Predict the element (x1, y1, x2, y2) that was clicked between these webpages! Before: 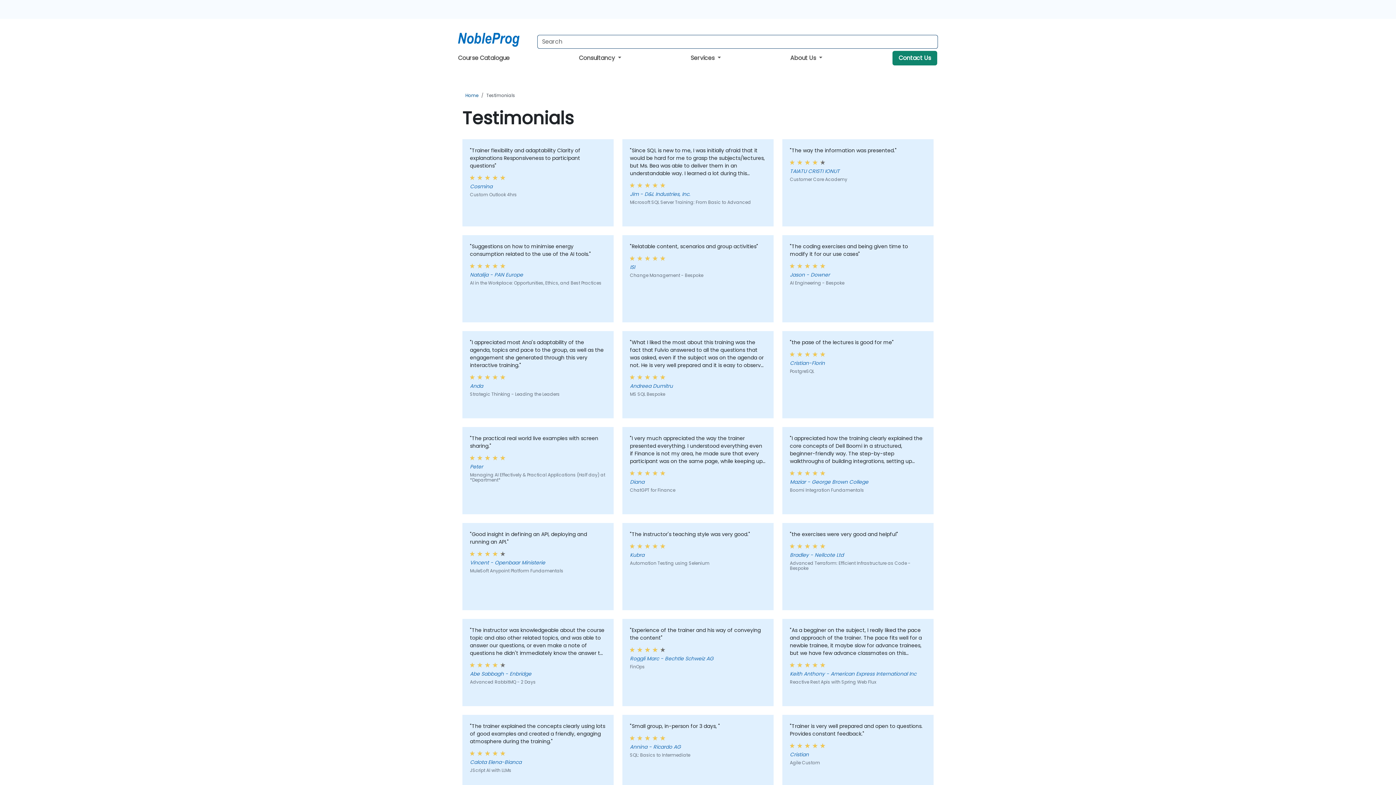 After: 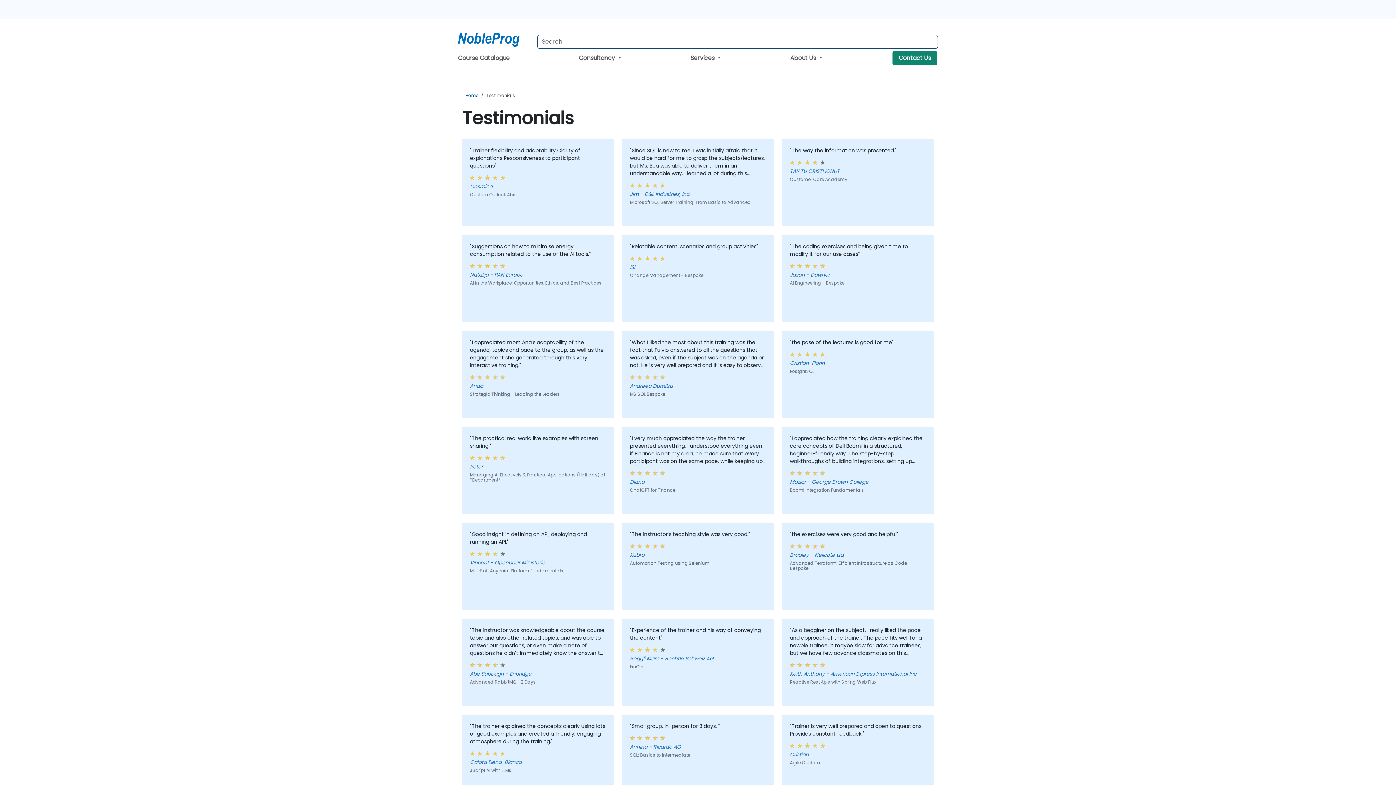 Action: bbox: (486, 92, 515, 98) label: Testimonials